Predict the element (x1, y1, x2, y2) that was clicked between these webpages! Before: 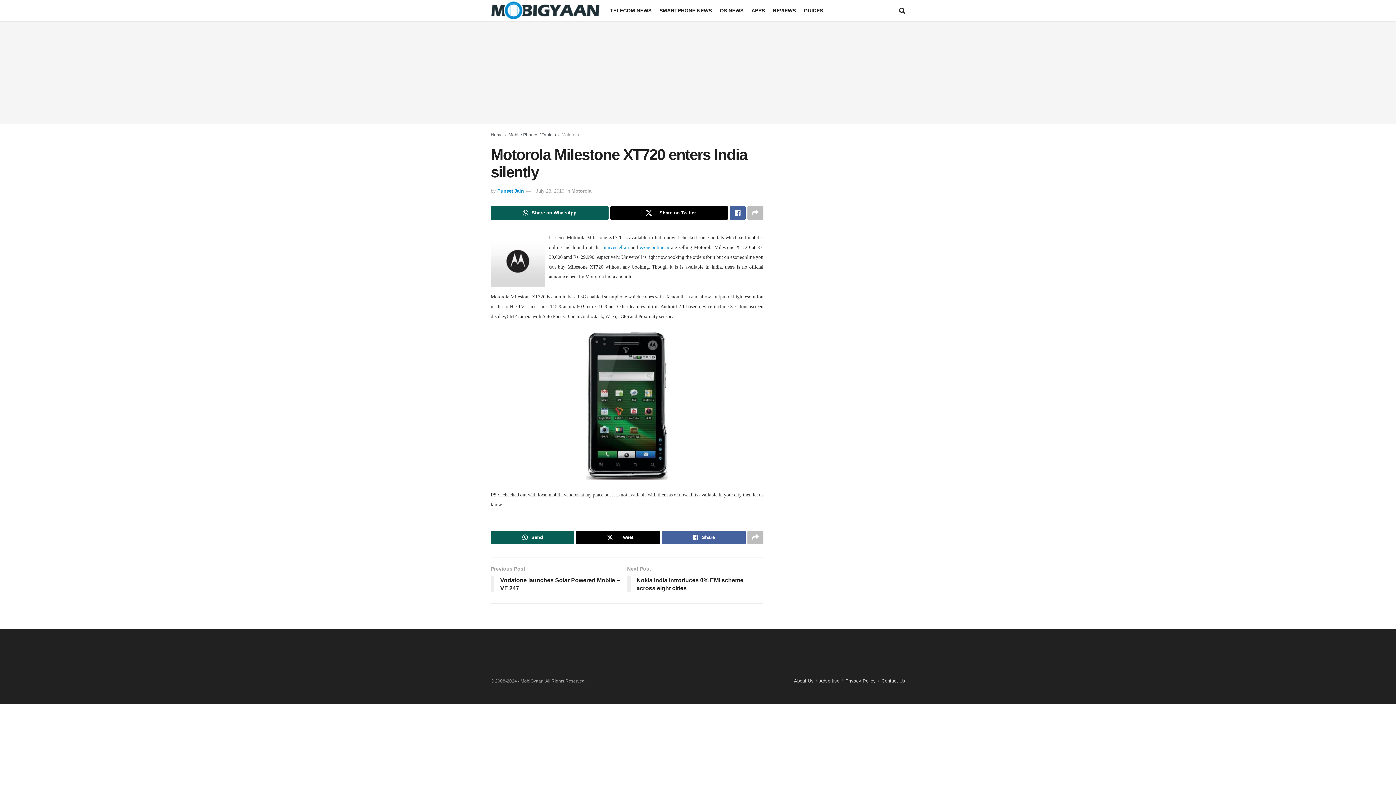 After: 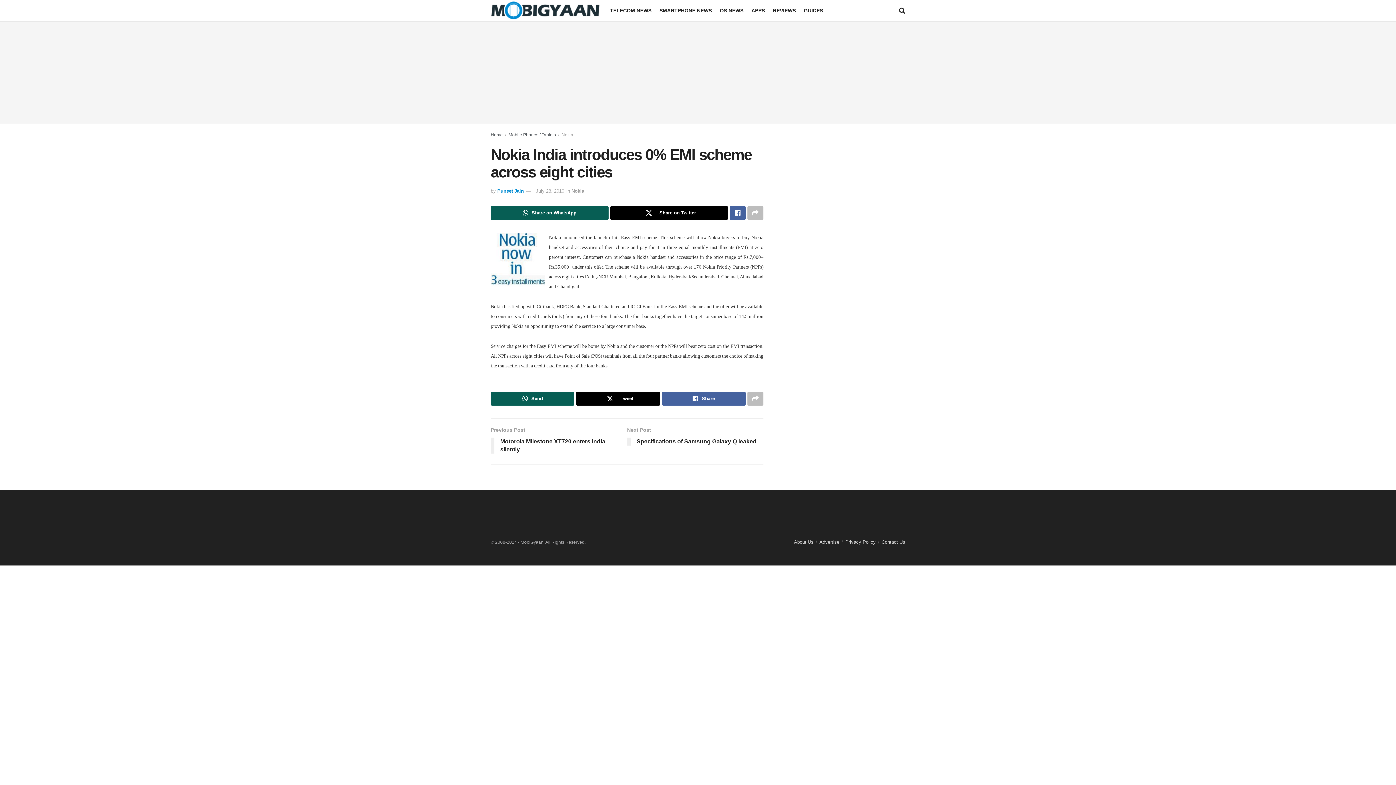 Action: bbox: (627, 565, 763, 596) label: Next Post
Nokia India introduces 0% EMI scheme across eight cities